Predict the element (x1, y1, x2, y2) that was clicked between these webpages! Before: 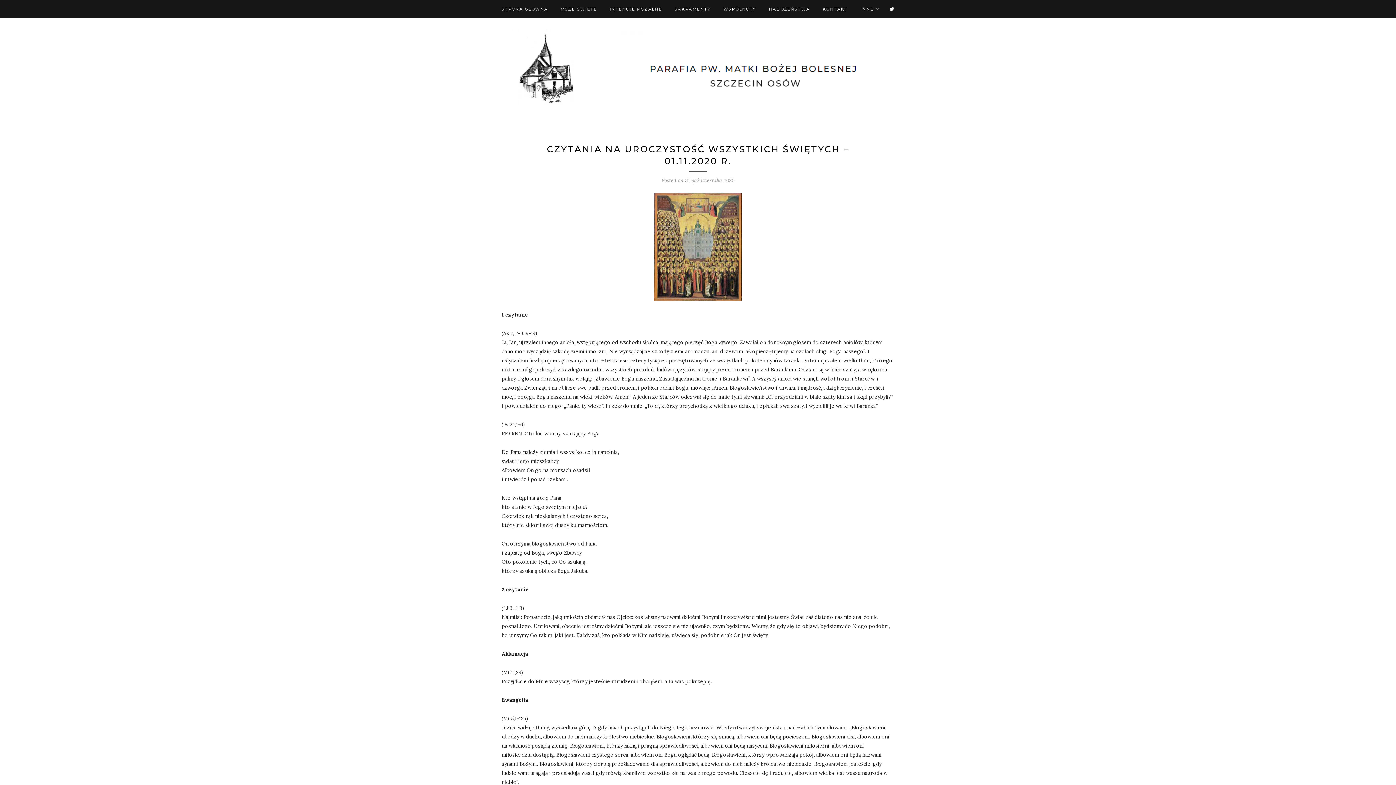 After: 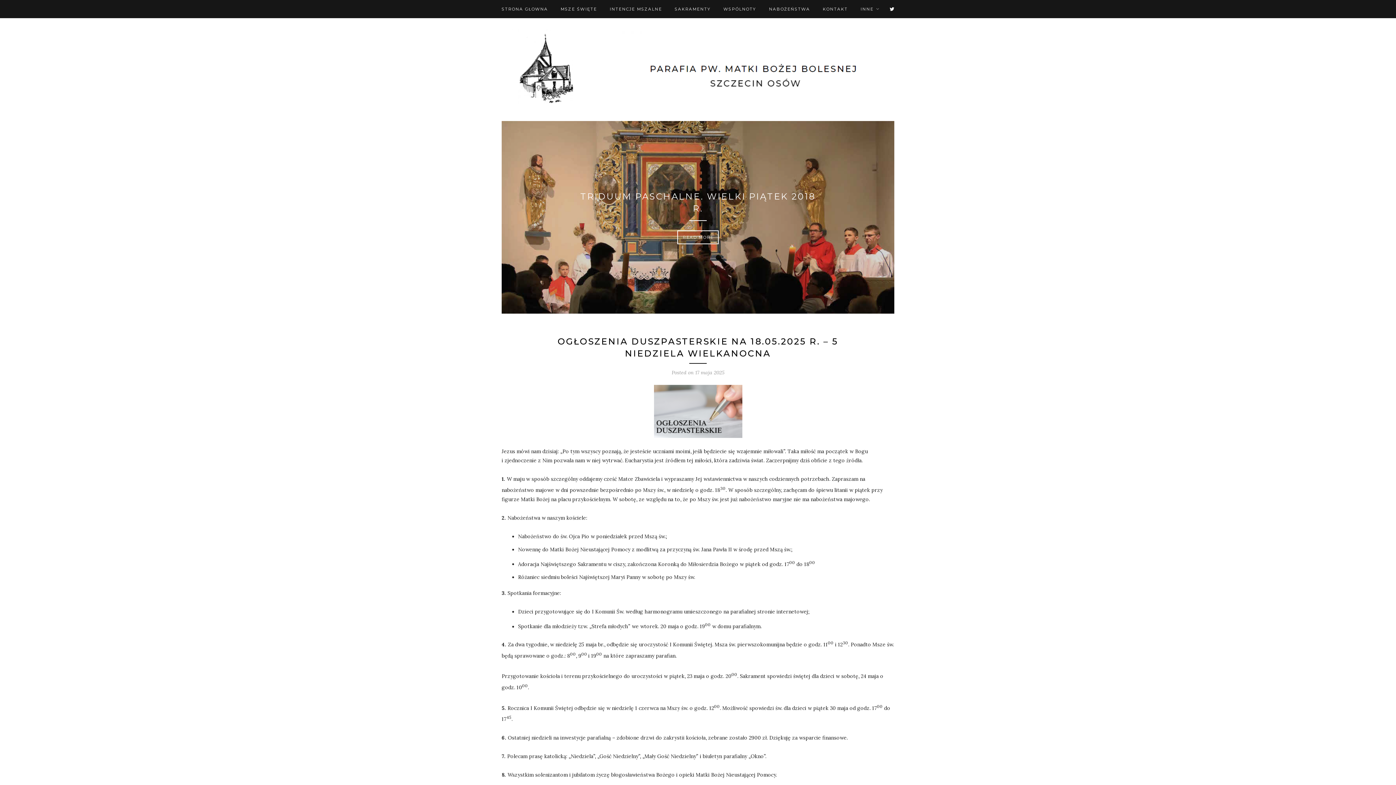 Action: bbox: (512, 65, 884, 72)